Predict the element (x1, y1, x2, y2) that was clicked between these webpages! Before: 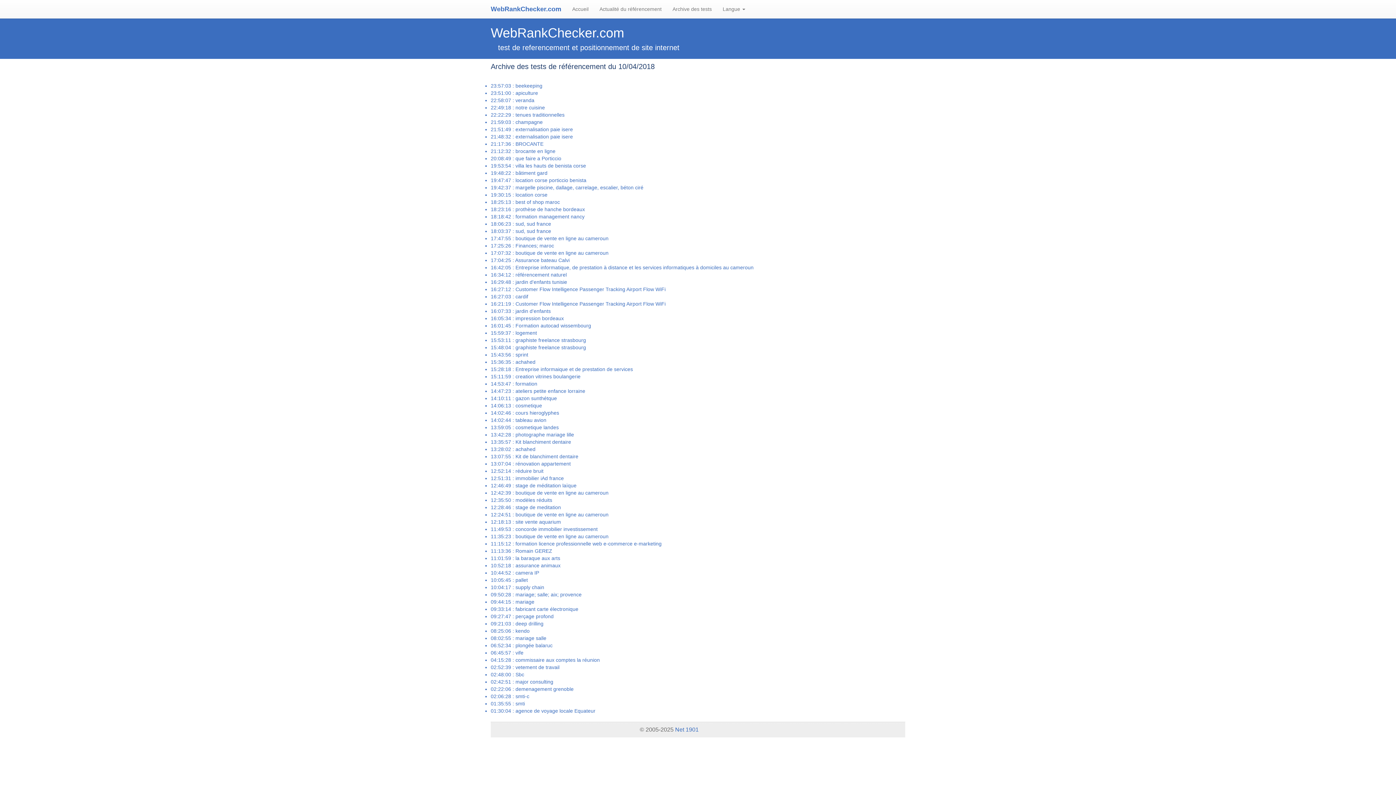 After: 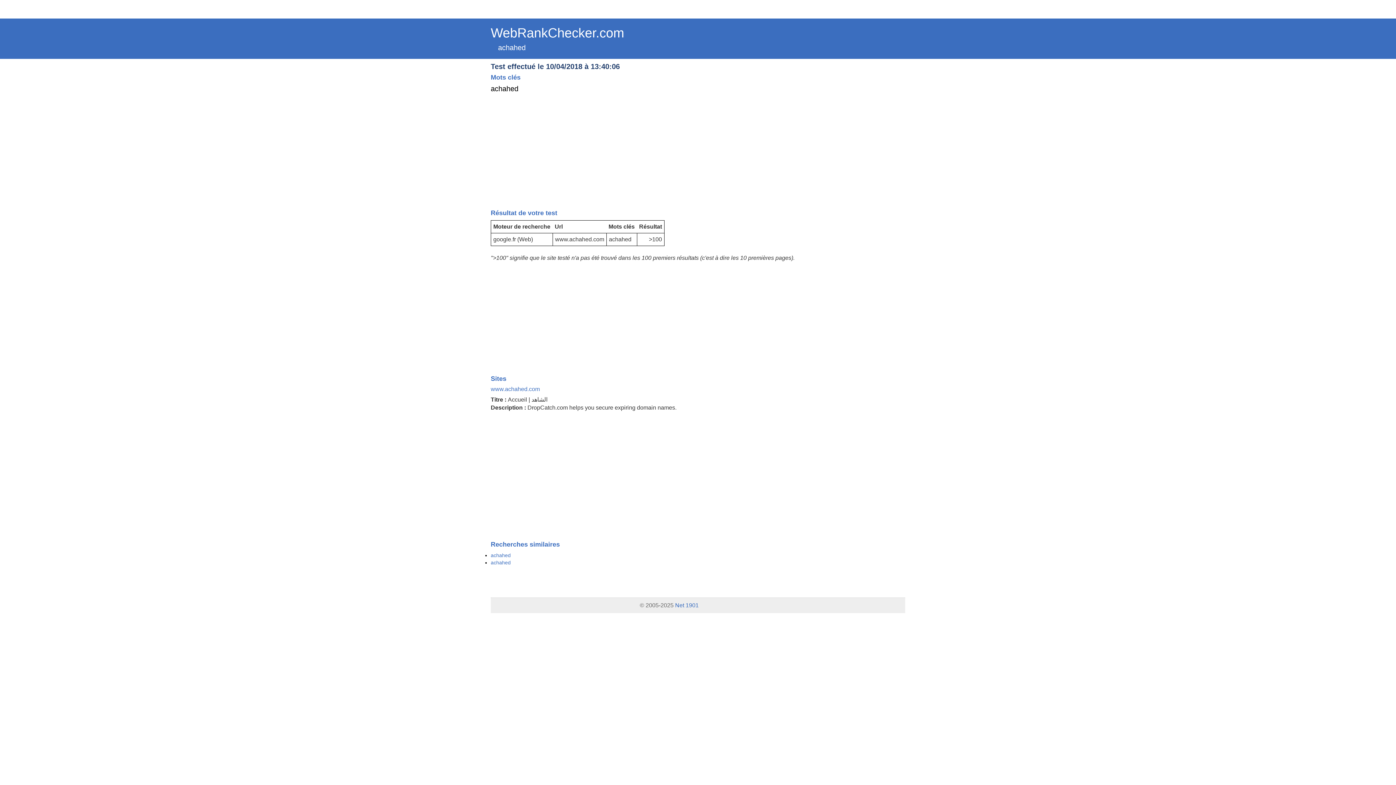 Action: label: achahed bbox: (515, 446, 535, 452)